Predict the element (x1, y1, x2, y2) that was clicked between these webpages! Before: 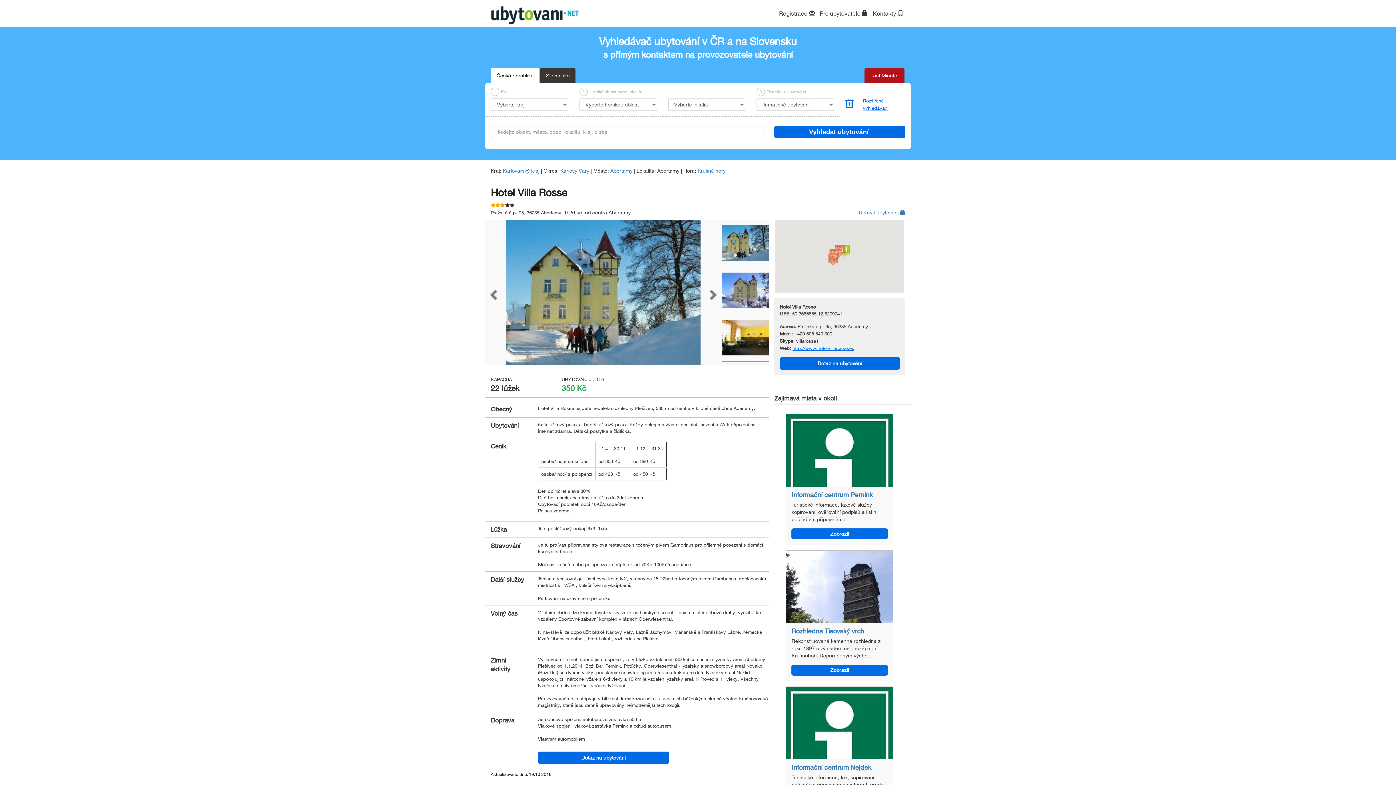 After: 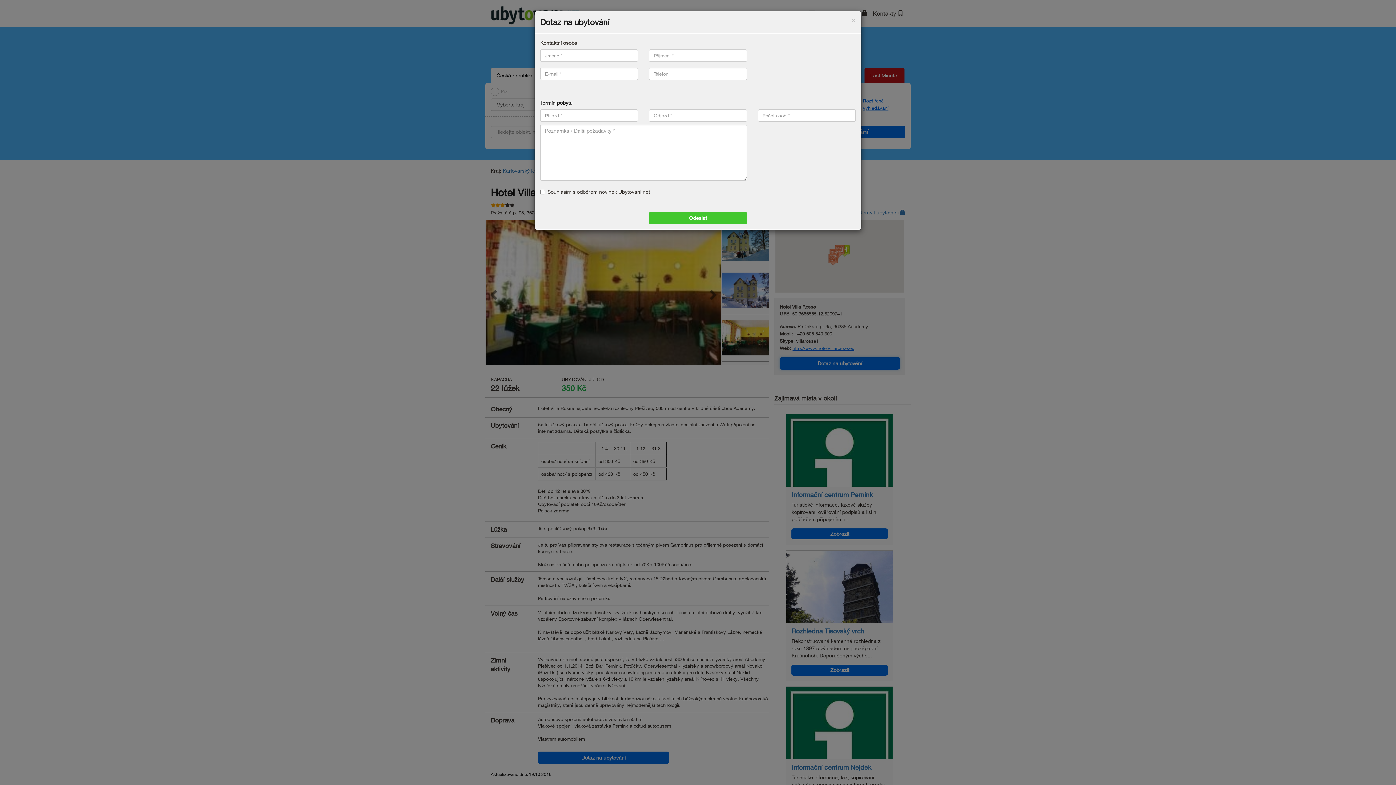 Action: label: Dotaz na ubytování bbox: (780, 357, 900, 369)